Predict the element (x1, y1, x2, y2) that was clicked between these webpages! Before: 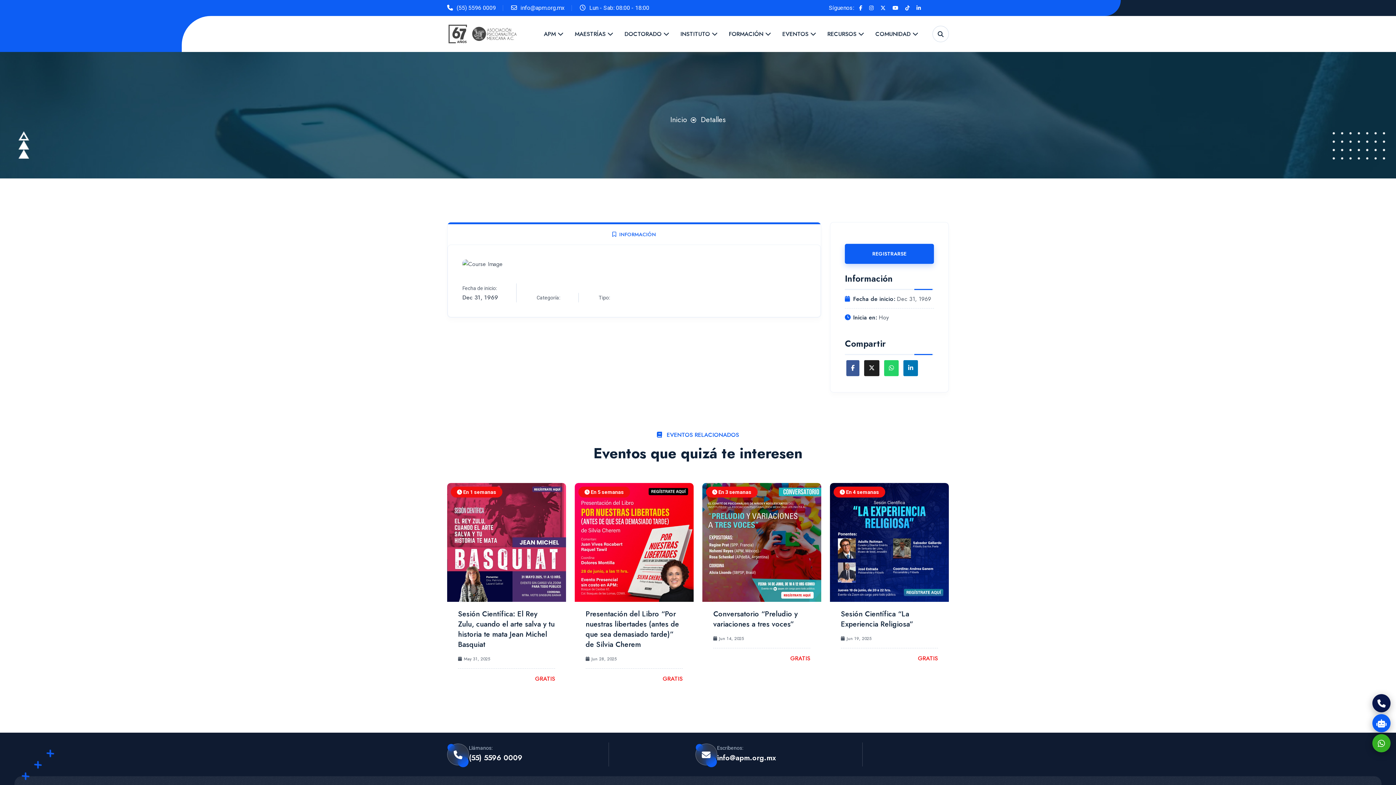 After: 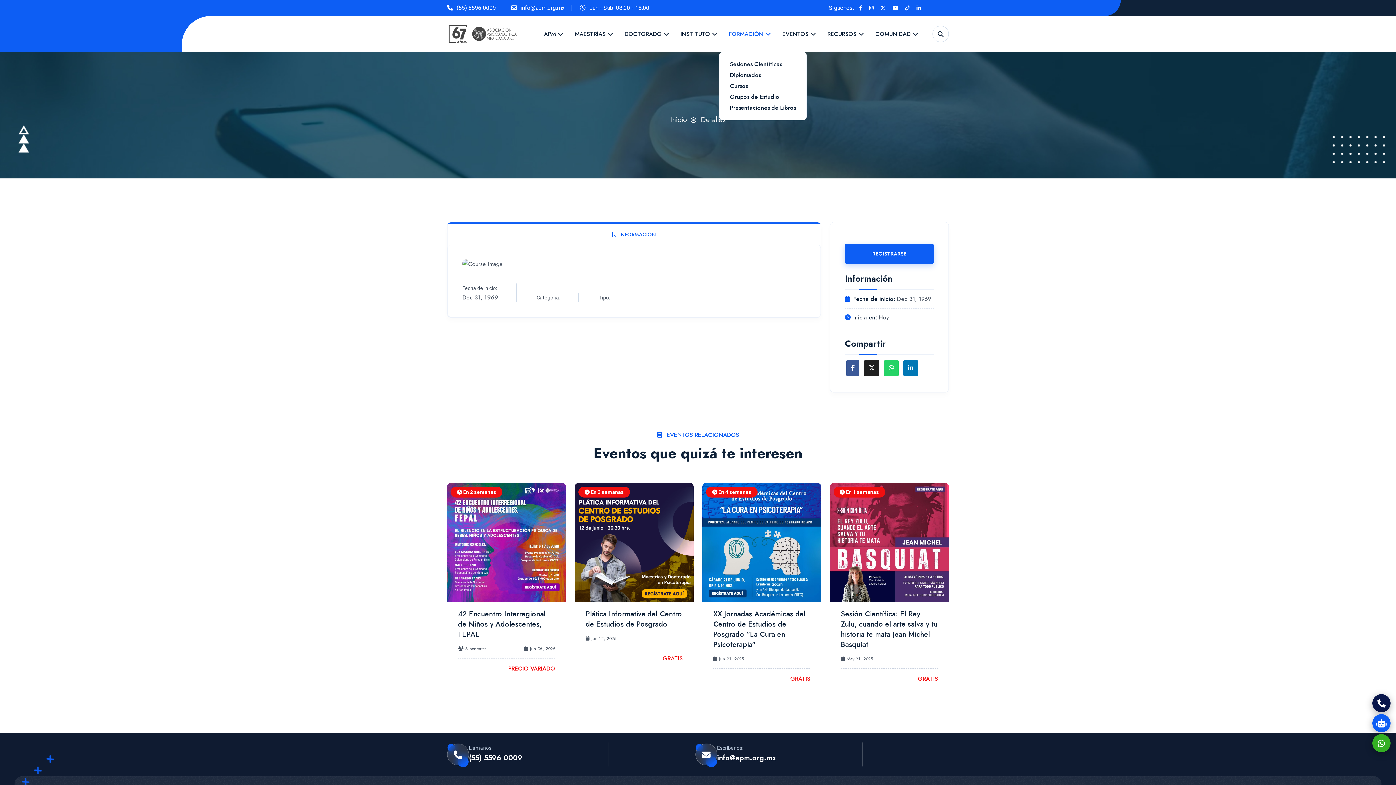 Action: label: FORMACIÓN  bbox: (729, 16, 771, 52)